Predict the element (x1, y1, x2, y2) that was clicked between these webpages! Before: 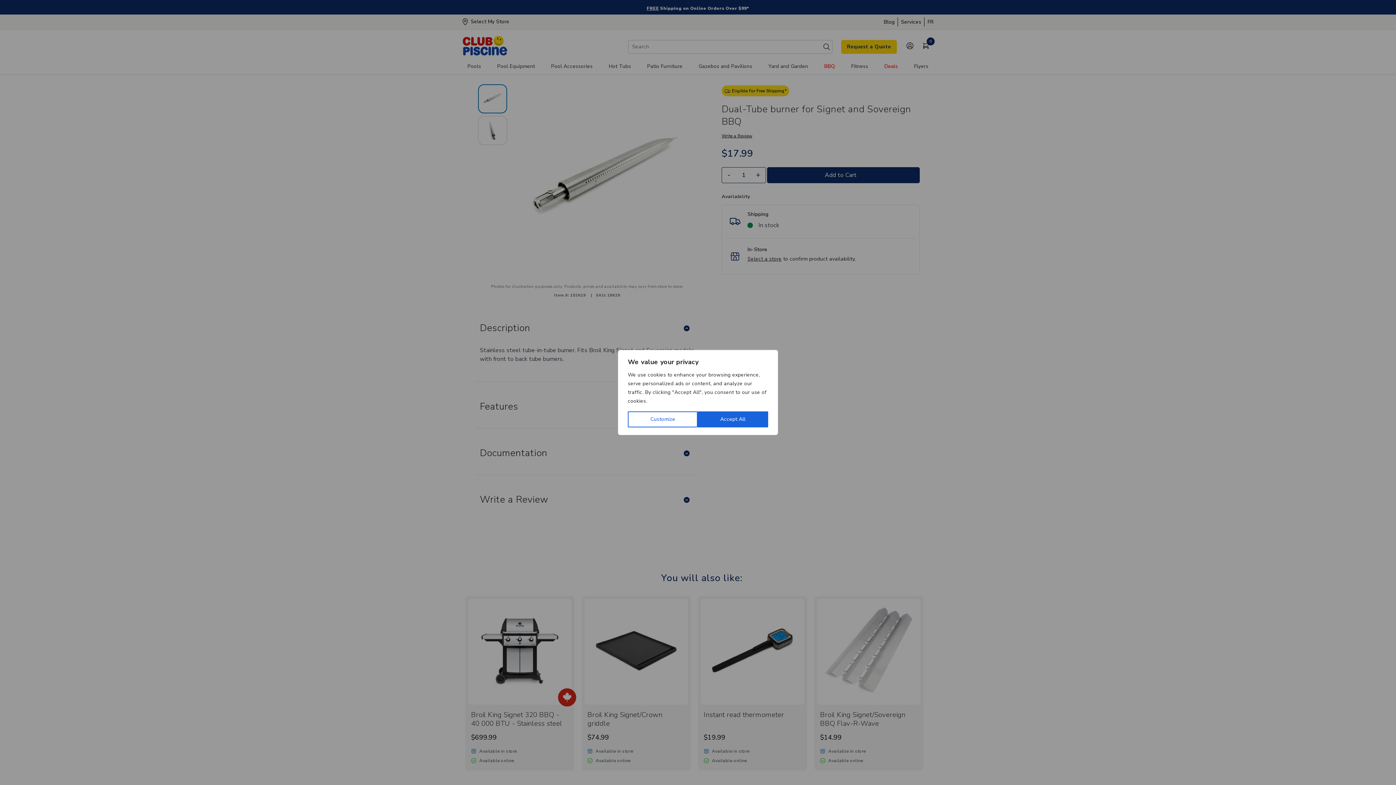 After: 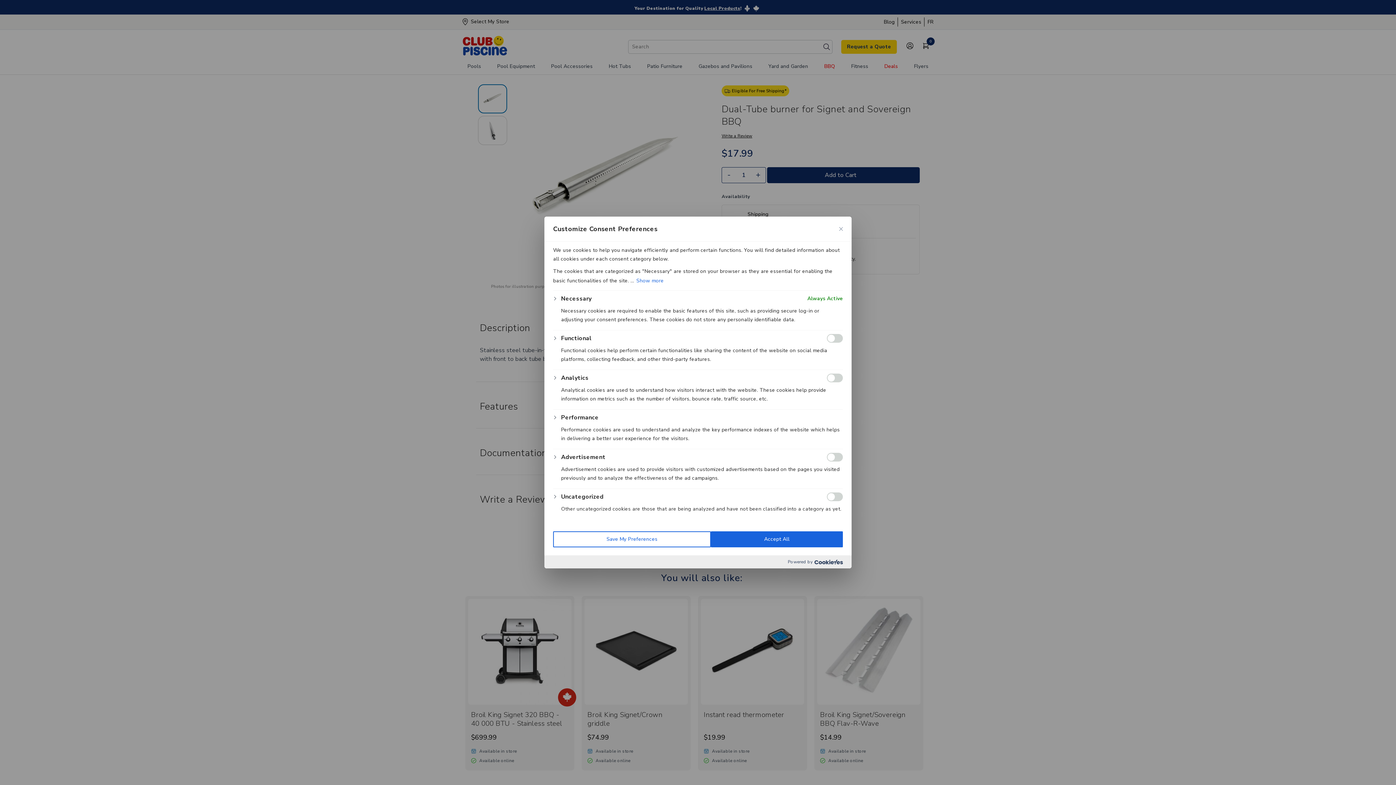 Action: bbox: (628, 411, 697, 427) label: Customize